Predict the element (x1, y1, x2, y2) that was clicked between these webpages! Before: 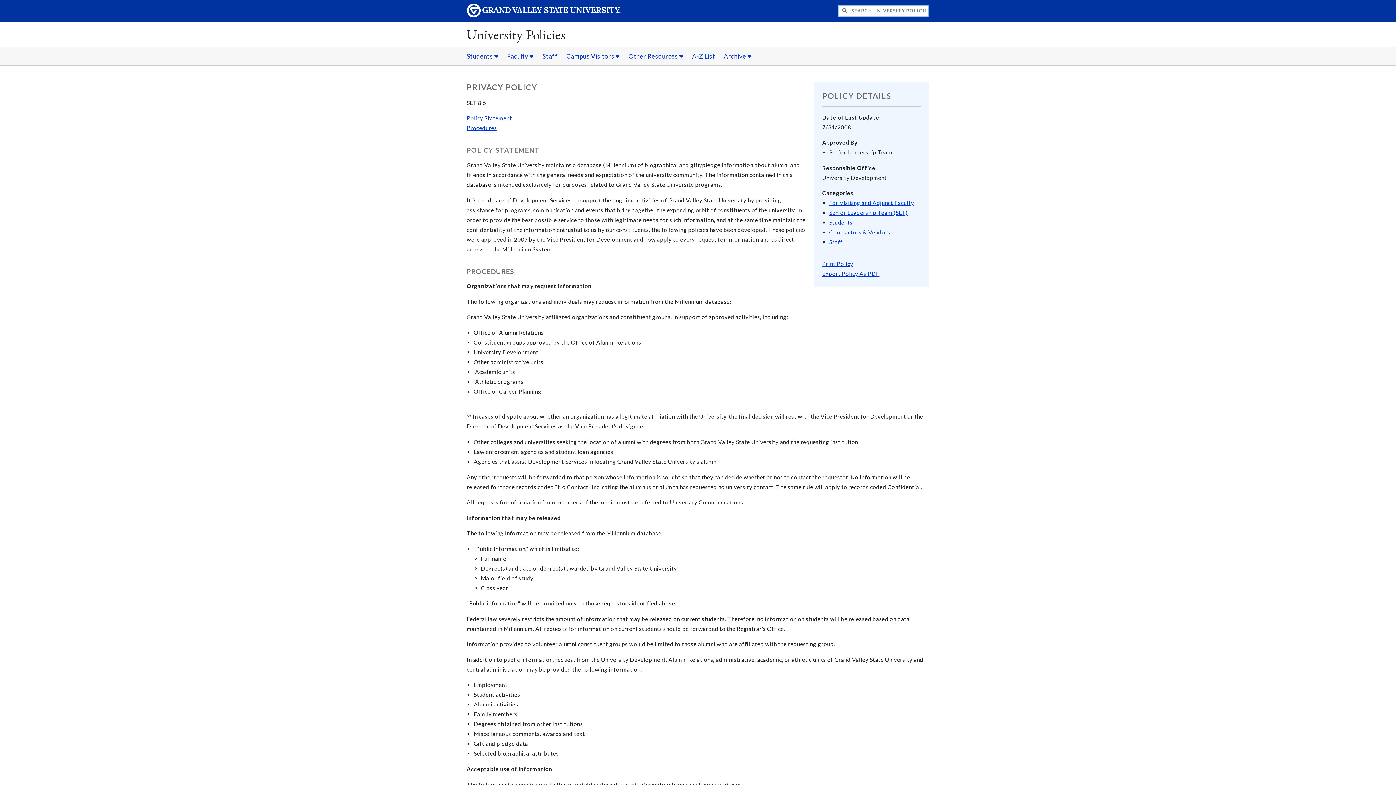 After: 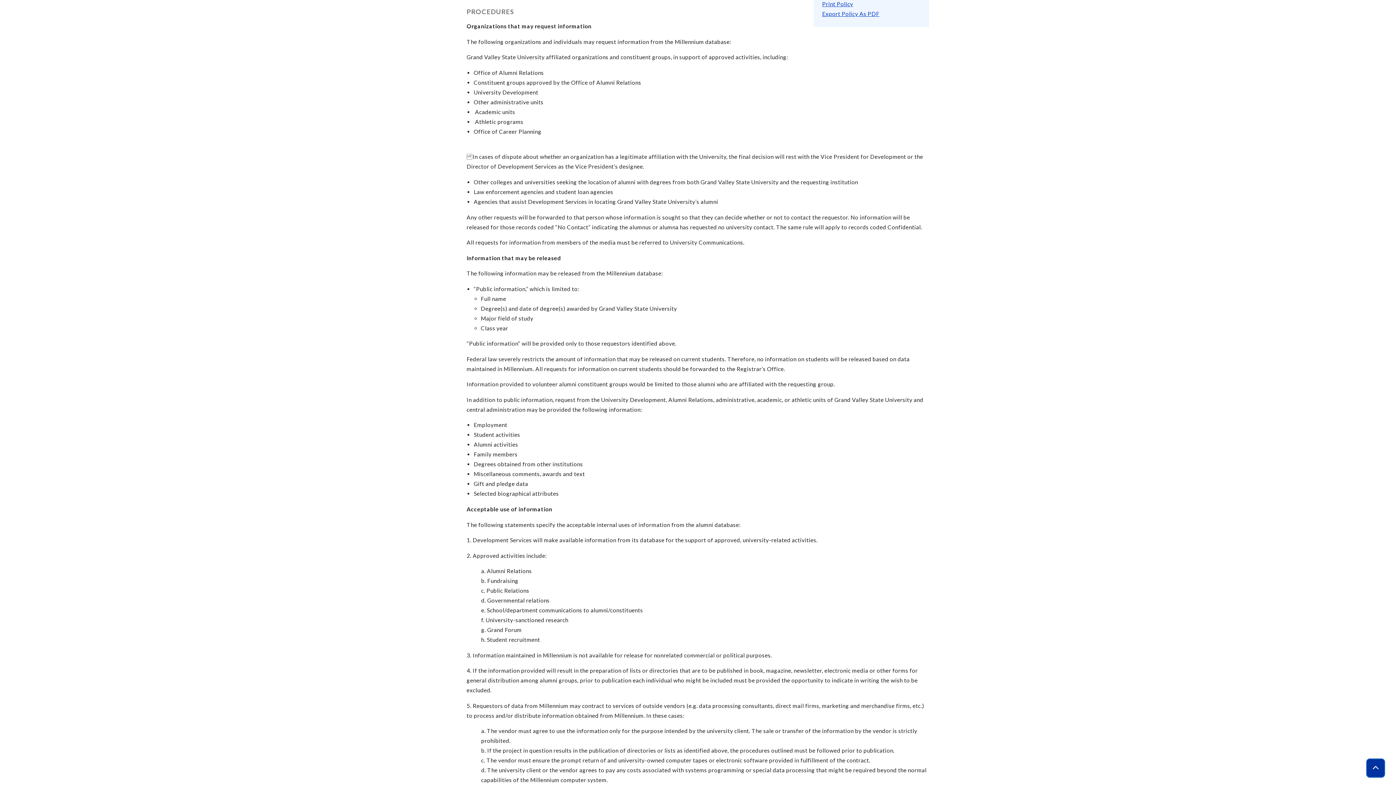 Action: bbox: (466, 124, 497, 131) label: Procedures